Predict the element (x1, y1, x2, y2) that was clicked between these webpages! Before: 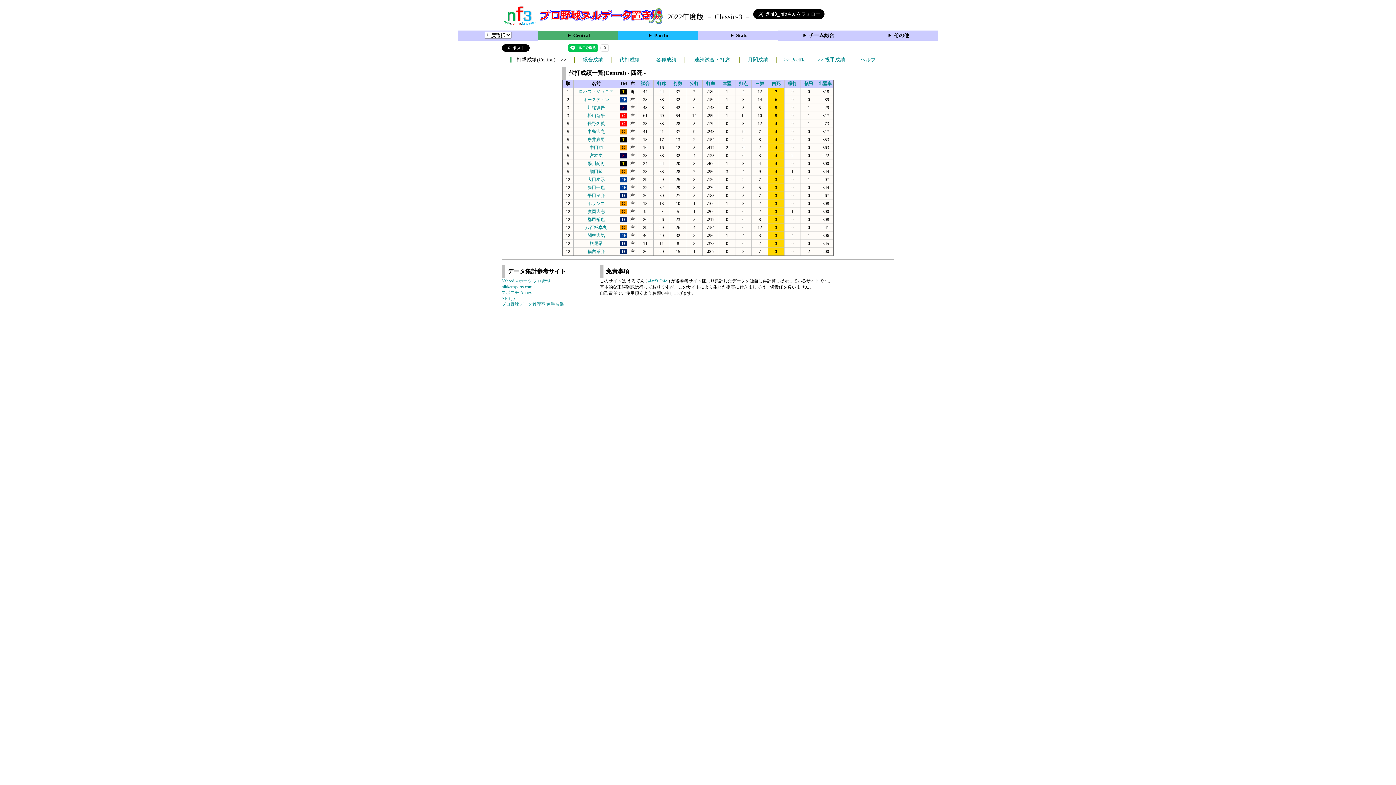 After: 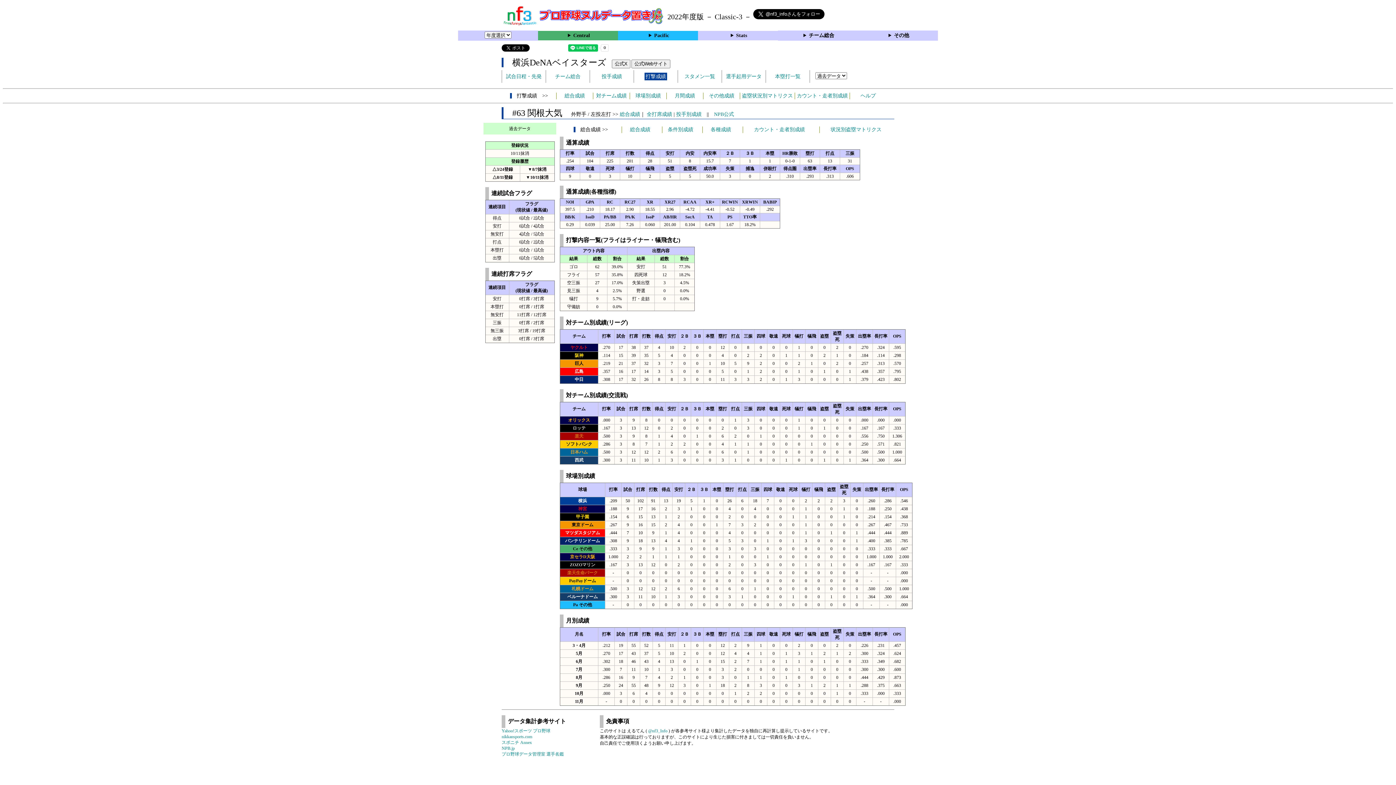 Action: bbox: (587, 233, 605, 238) label: 関根大気